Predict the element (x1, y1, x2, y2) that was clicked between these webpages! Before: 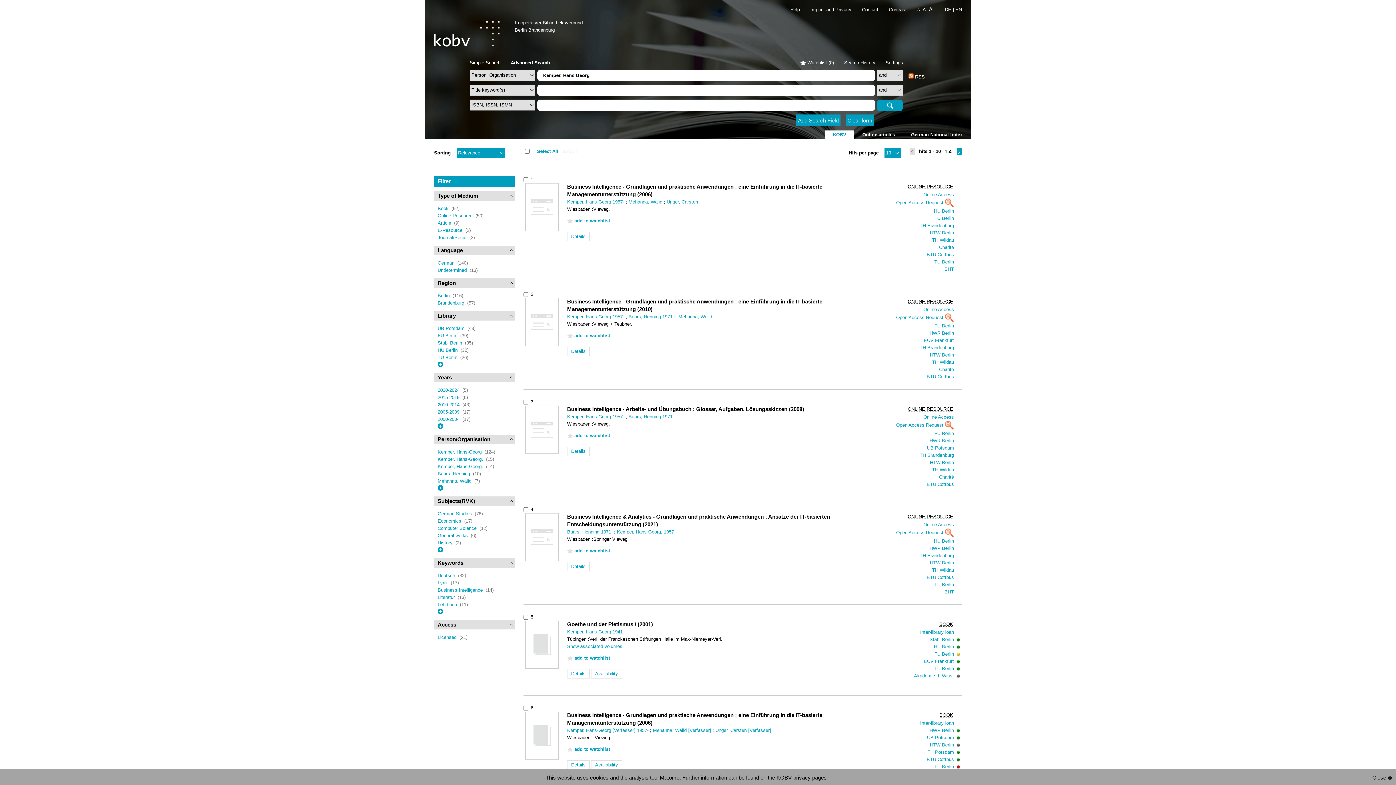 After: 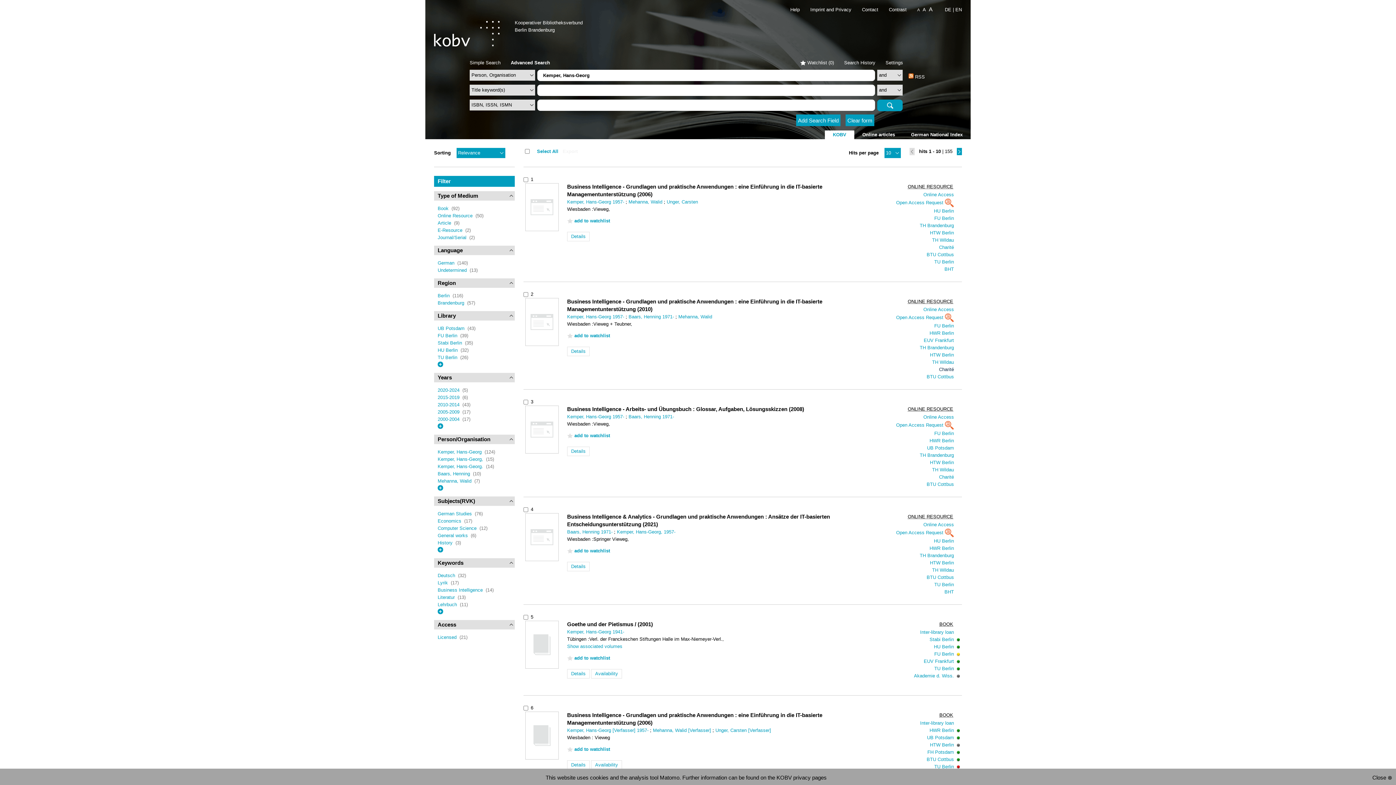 Action: label: Charité  bbox: (939, 366, 955, 372)